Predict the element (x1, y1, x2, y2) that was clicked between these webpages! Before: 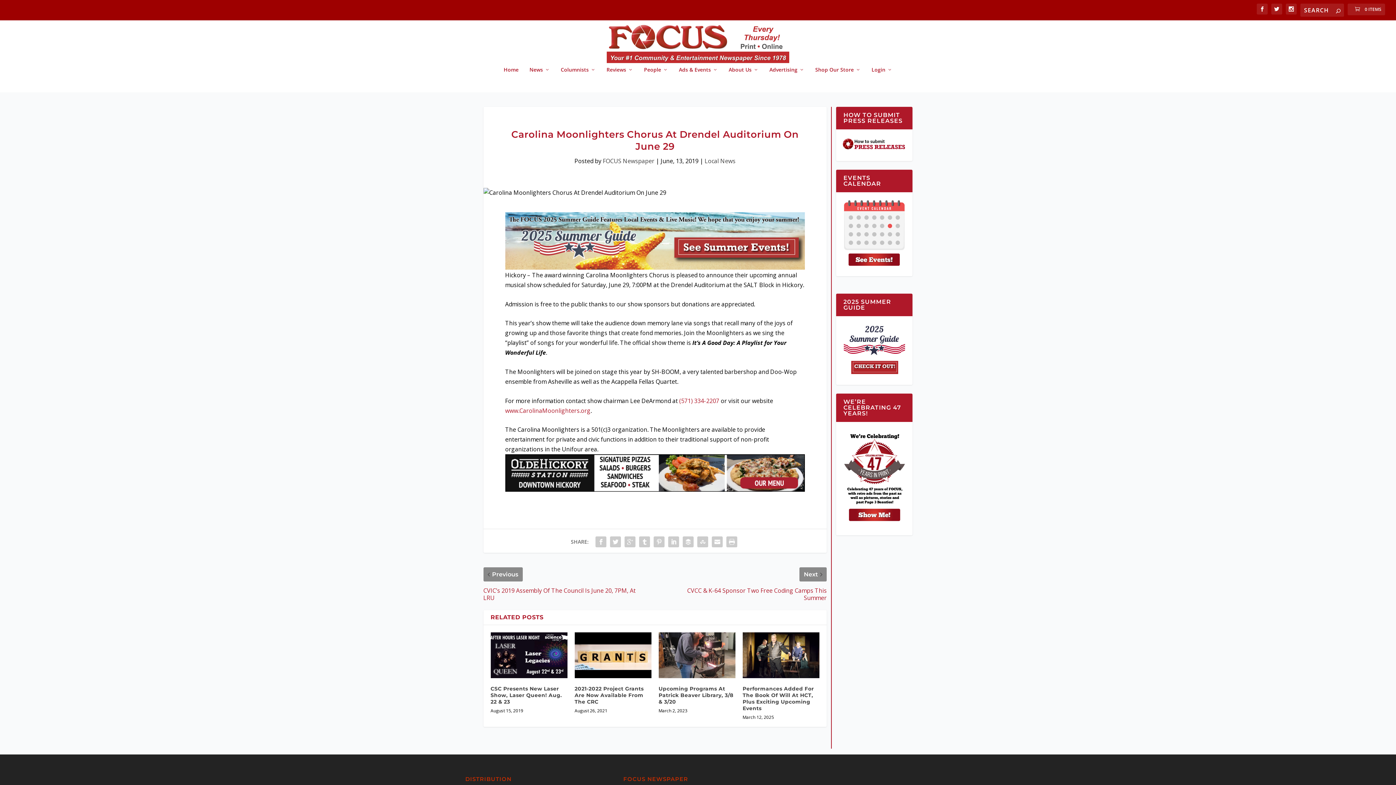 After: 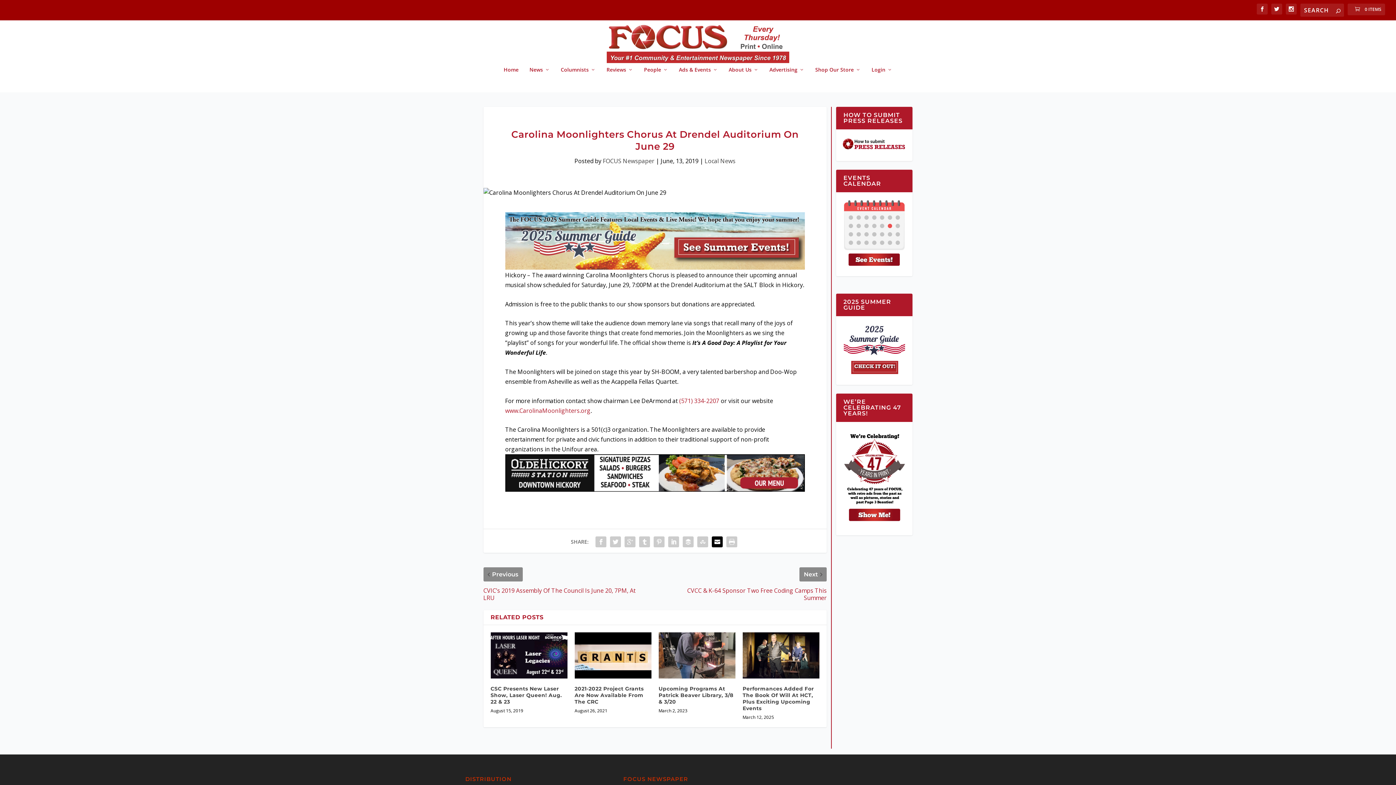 Action: bbox: (710, 534, 724, 549)